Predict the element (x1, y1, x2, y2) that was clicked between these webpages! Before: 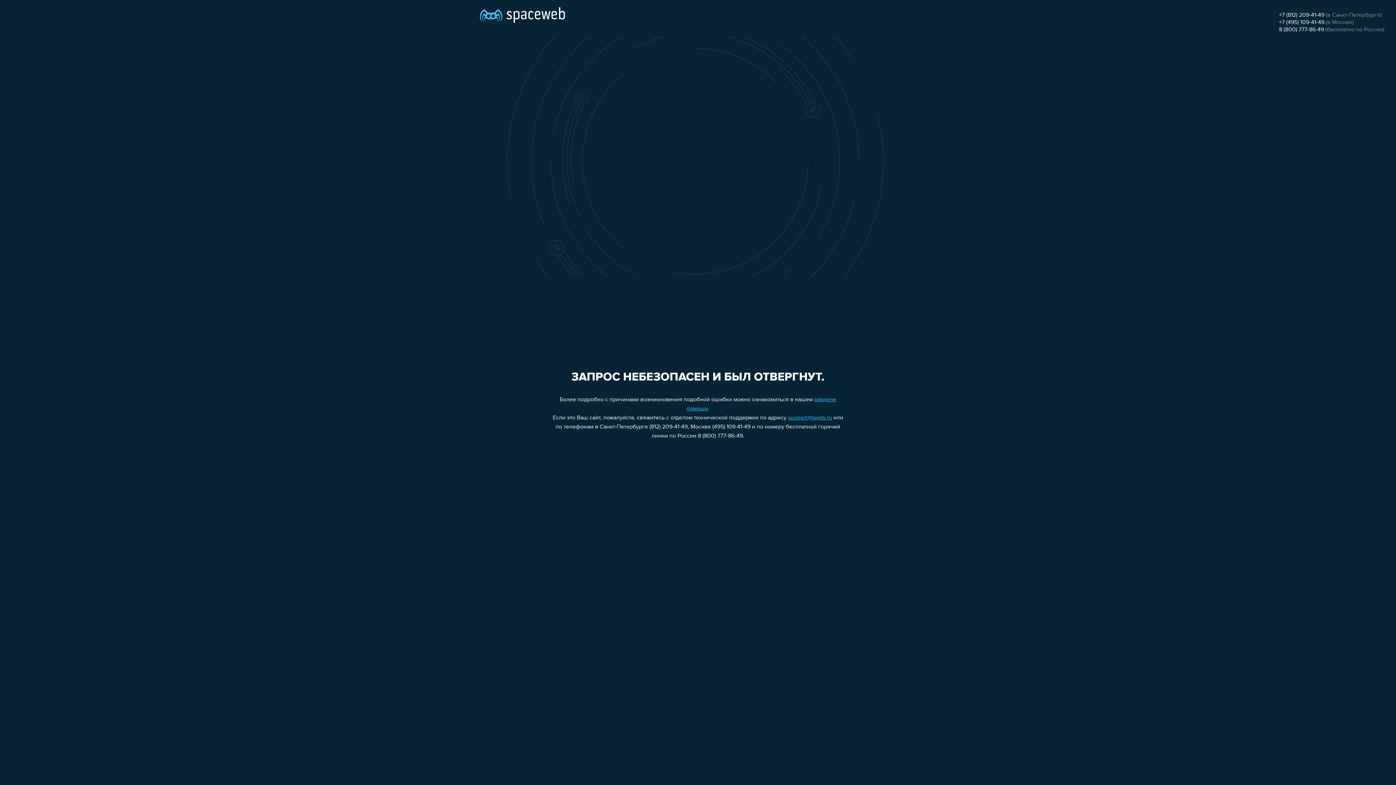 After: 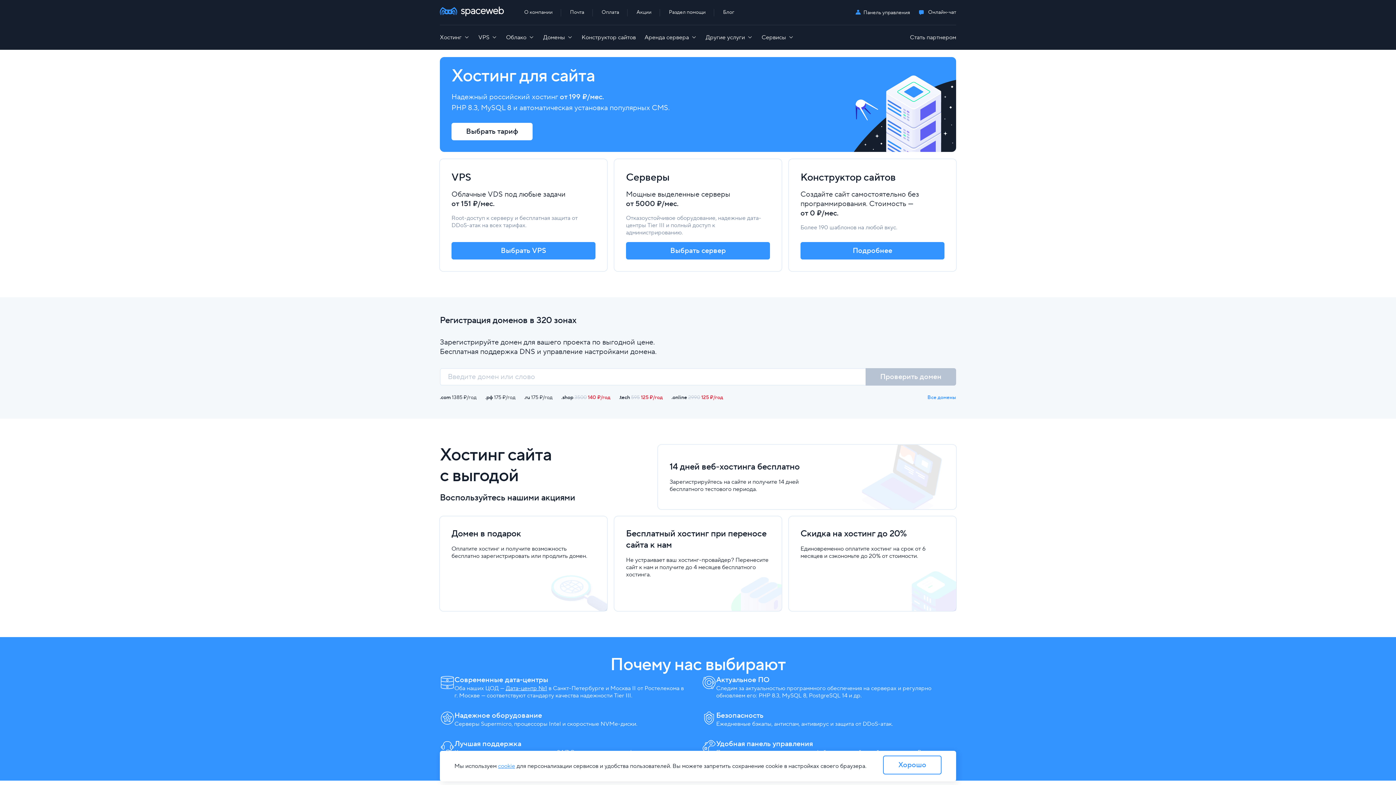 Action: bbox: (480, 0, 565, 25)